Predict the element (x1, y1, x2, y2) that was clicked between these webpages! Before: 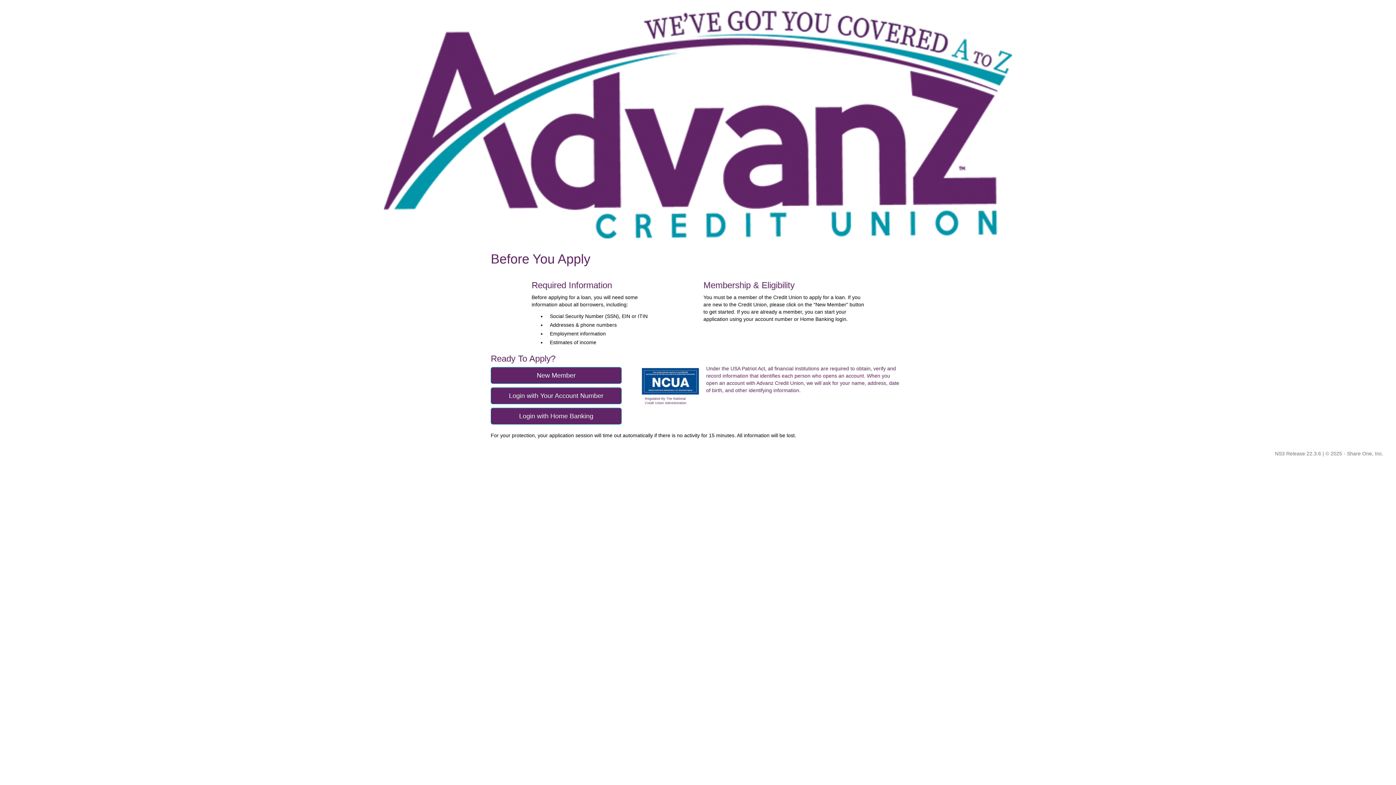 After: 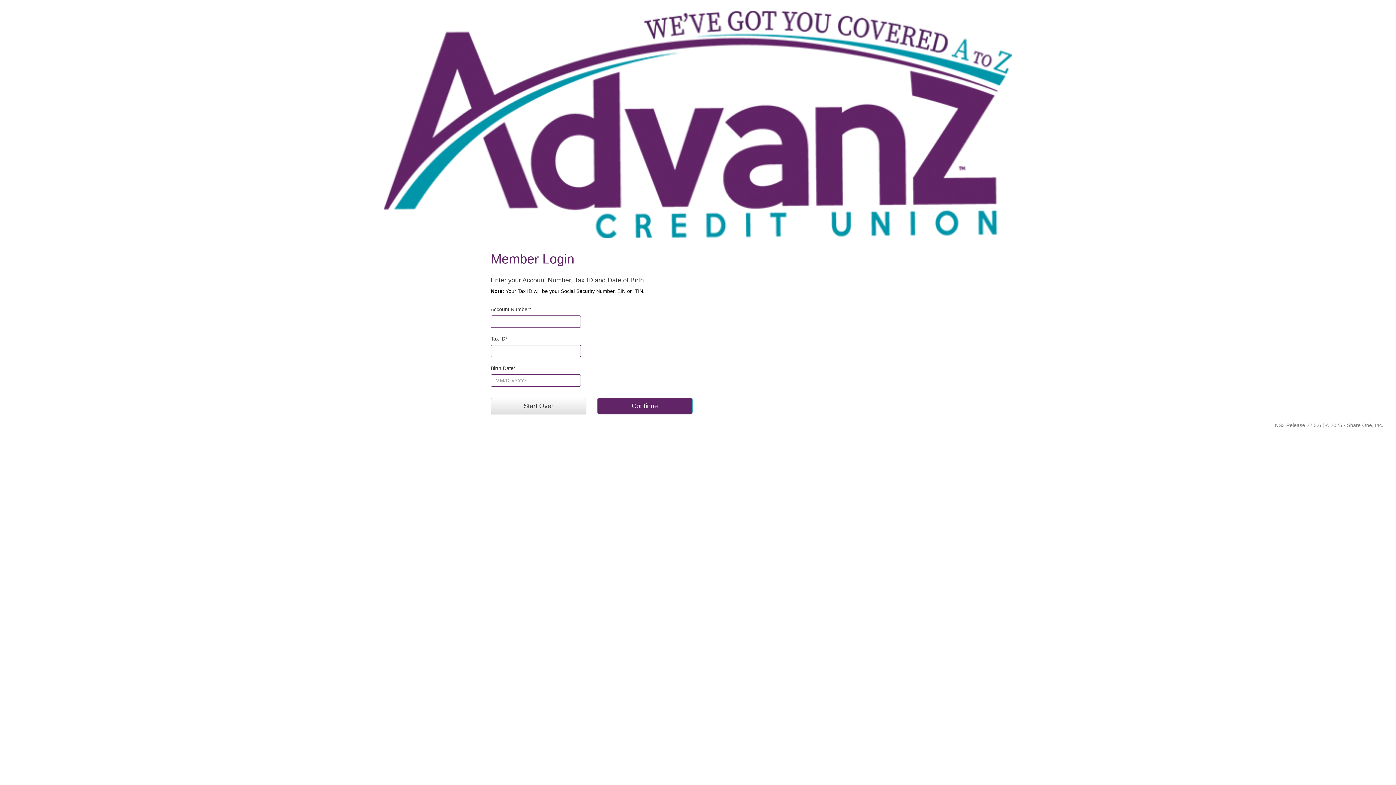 Action: label: Login with Your Account Number bbox: (490, 387, 621, 404)